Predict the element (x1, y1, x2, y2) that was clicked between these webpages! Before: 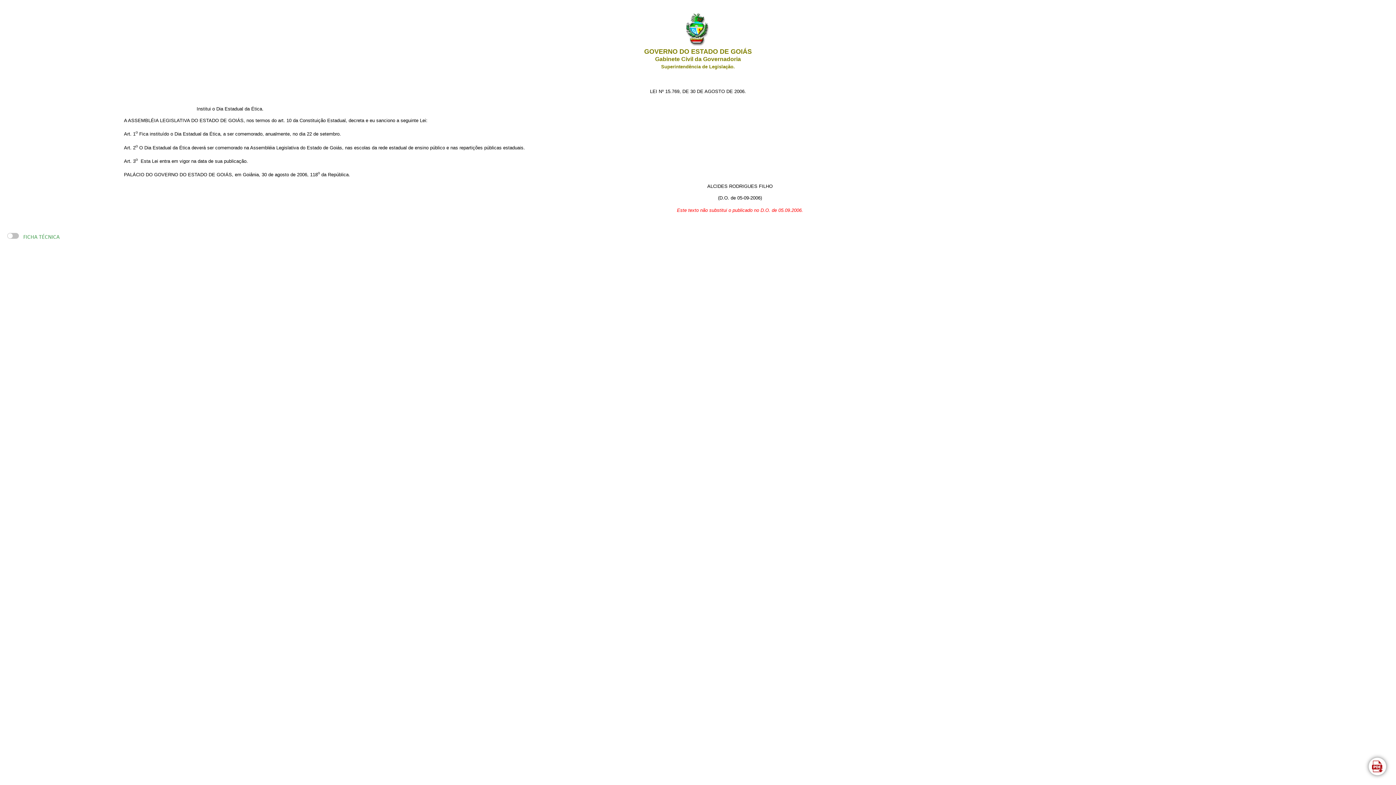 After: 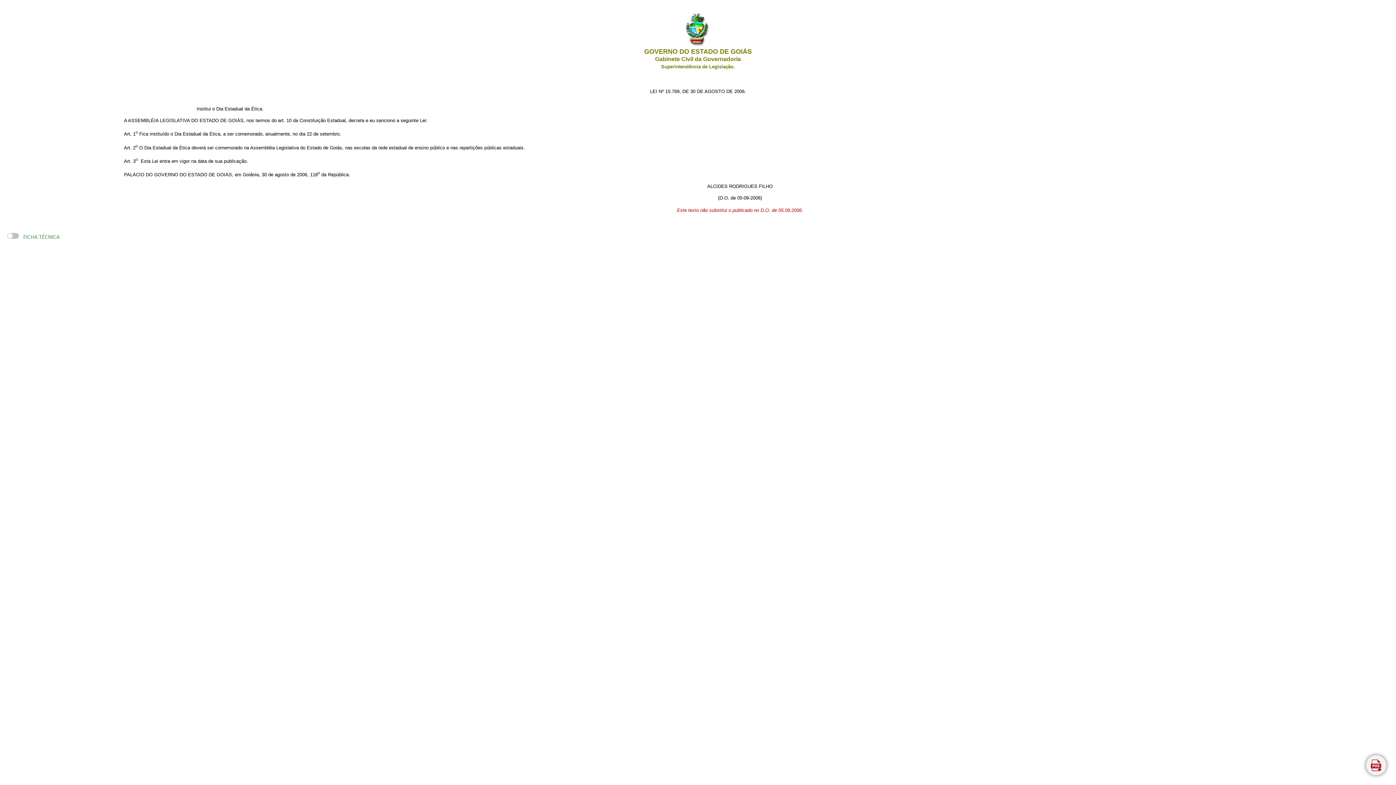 Action: bbox: (1369, 758, 1386, 775)